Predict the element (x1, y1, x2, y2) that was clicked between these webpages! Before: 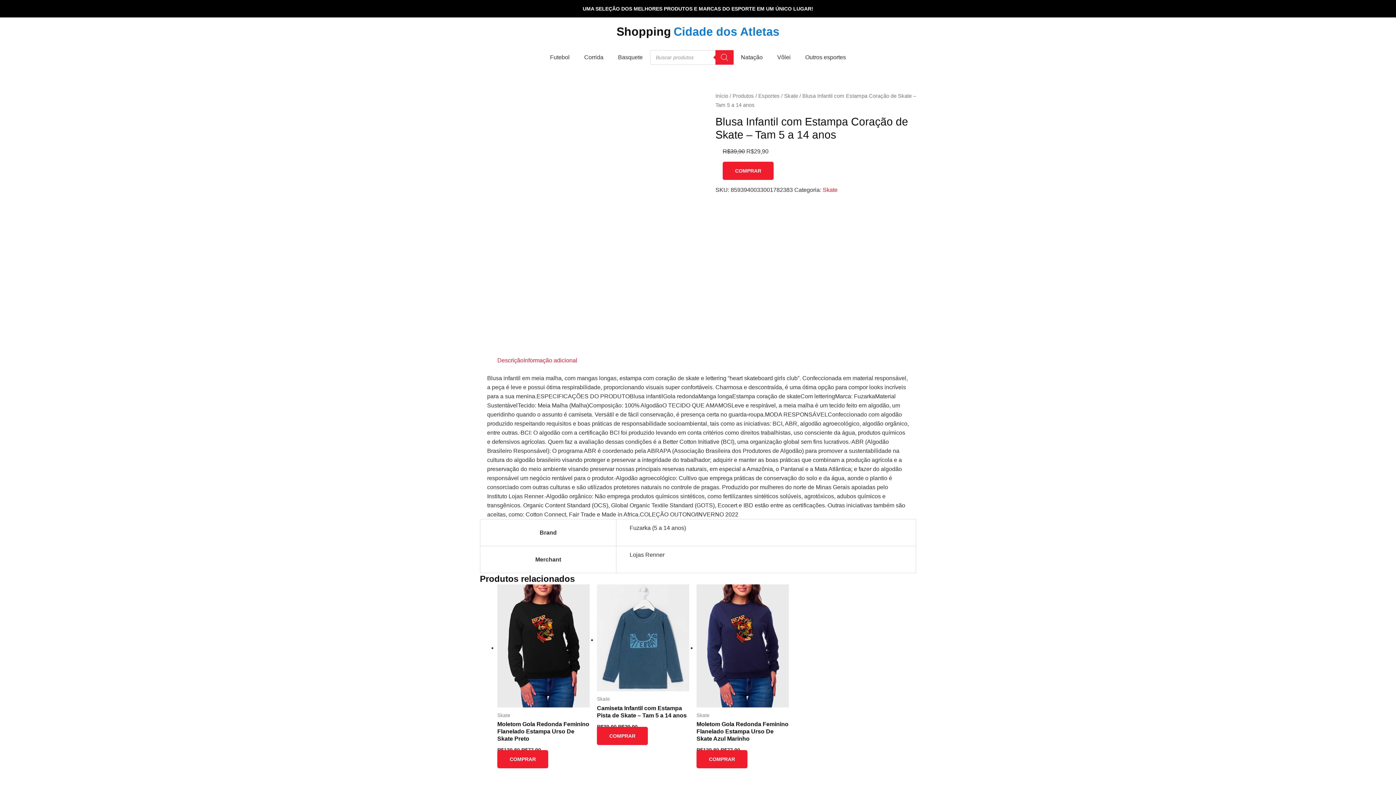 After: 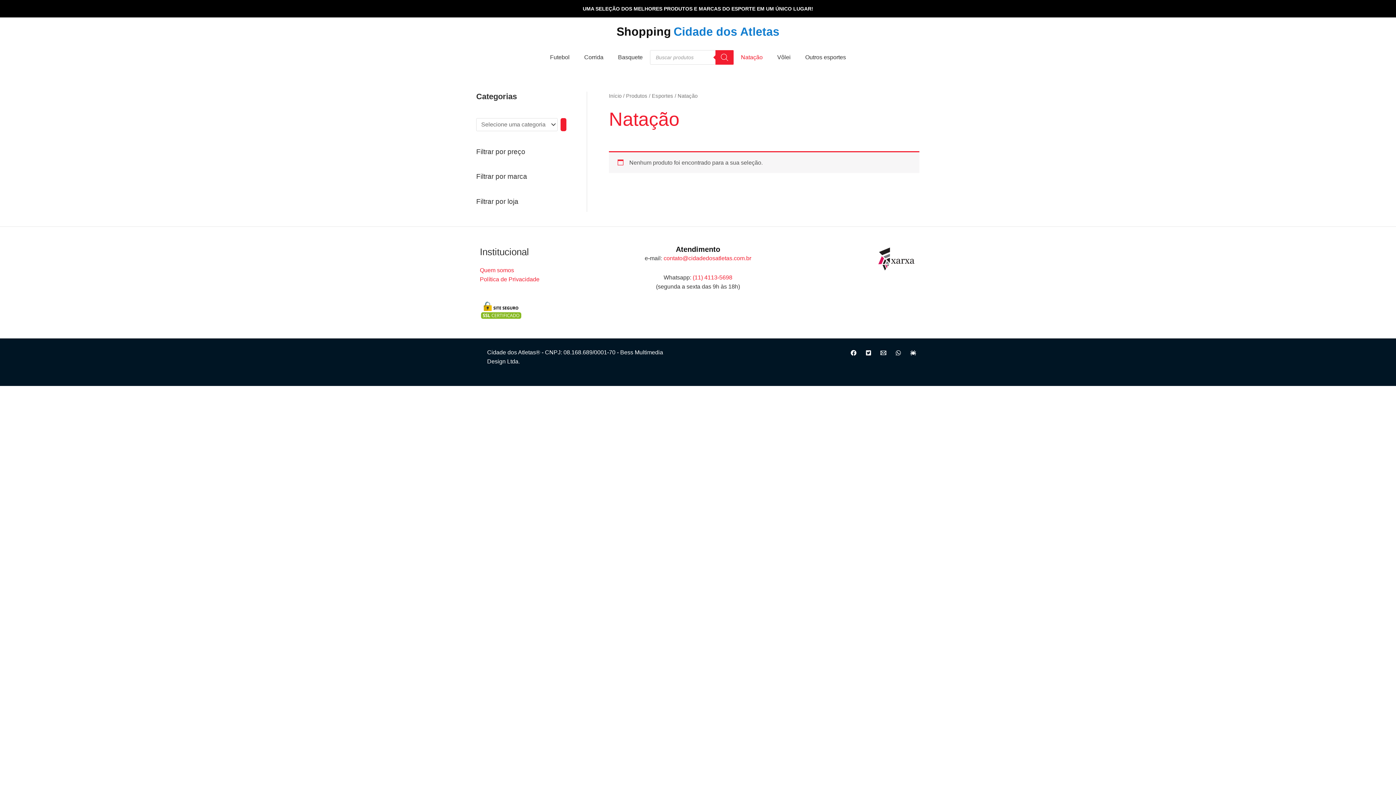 Action: bbox: (733, 46, 770, 68) label: Natação